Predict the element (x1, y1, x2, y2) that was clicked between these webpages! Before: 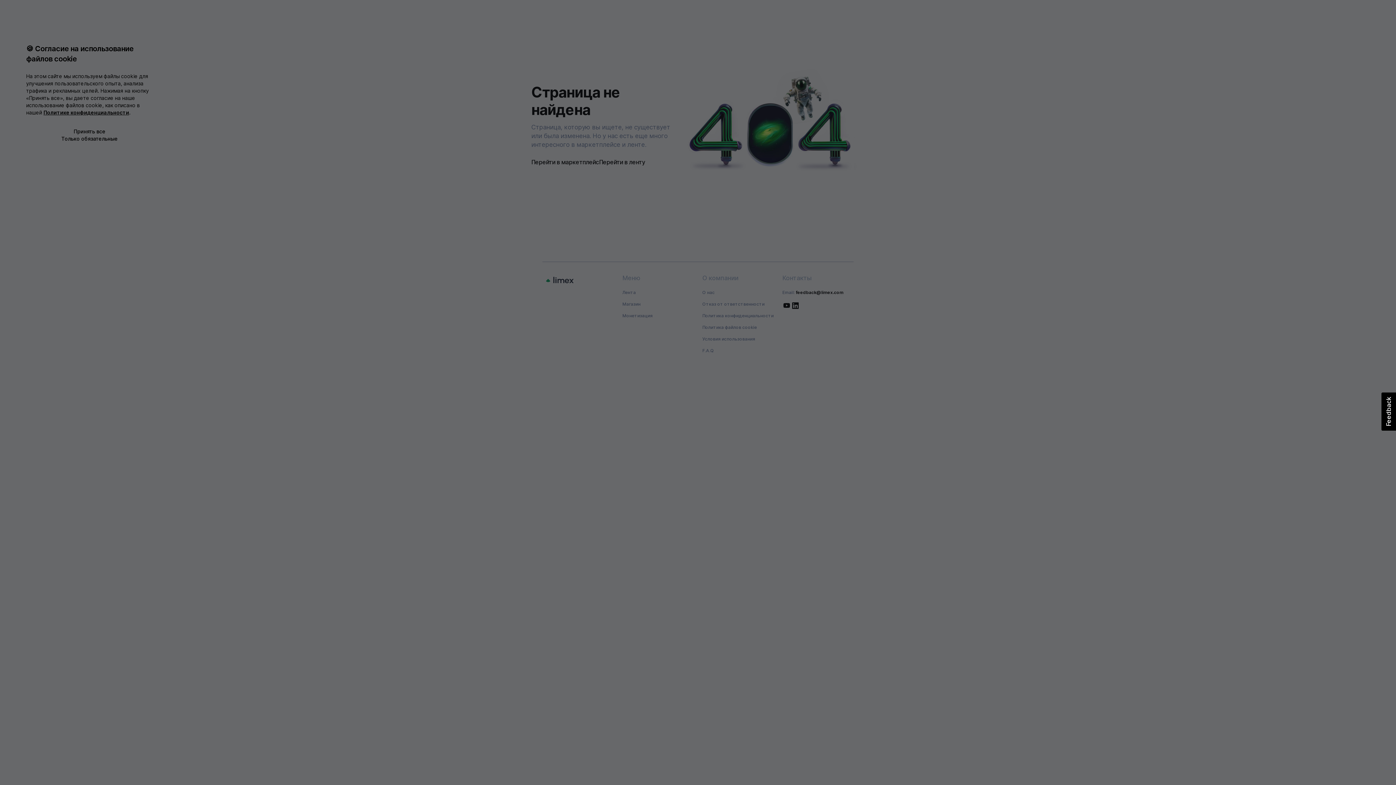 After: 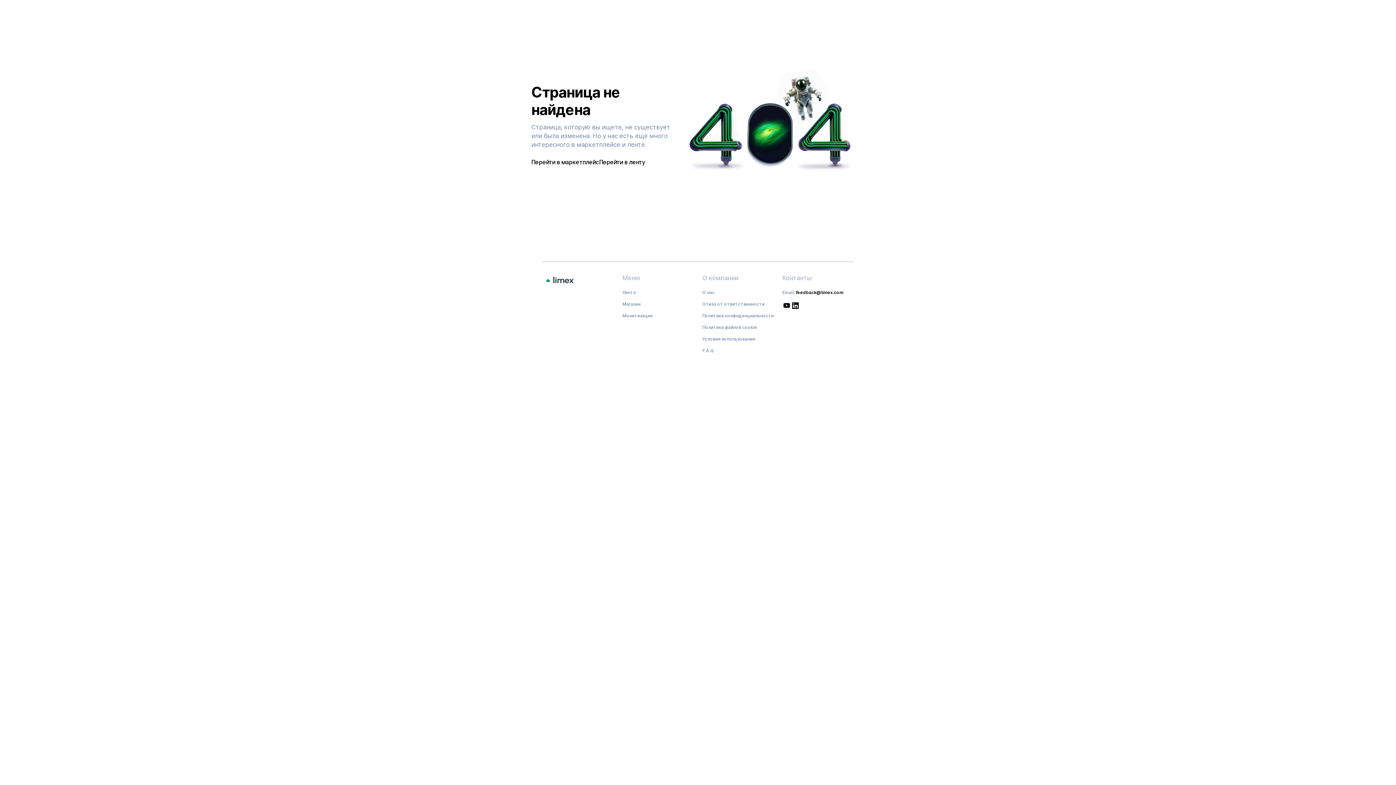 Action: label: Только обязательные bbox: (26, 135, 153, 142)